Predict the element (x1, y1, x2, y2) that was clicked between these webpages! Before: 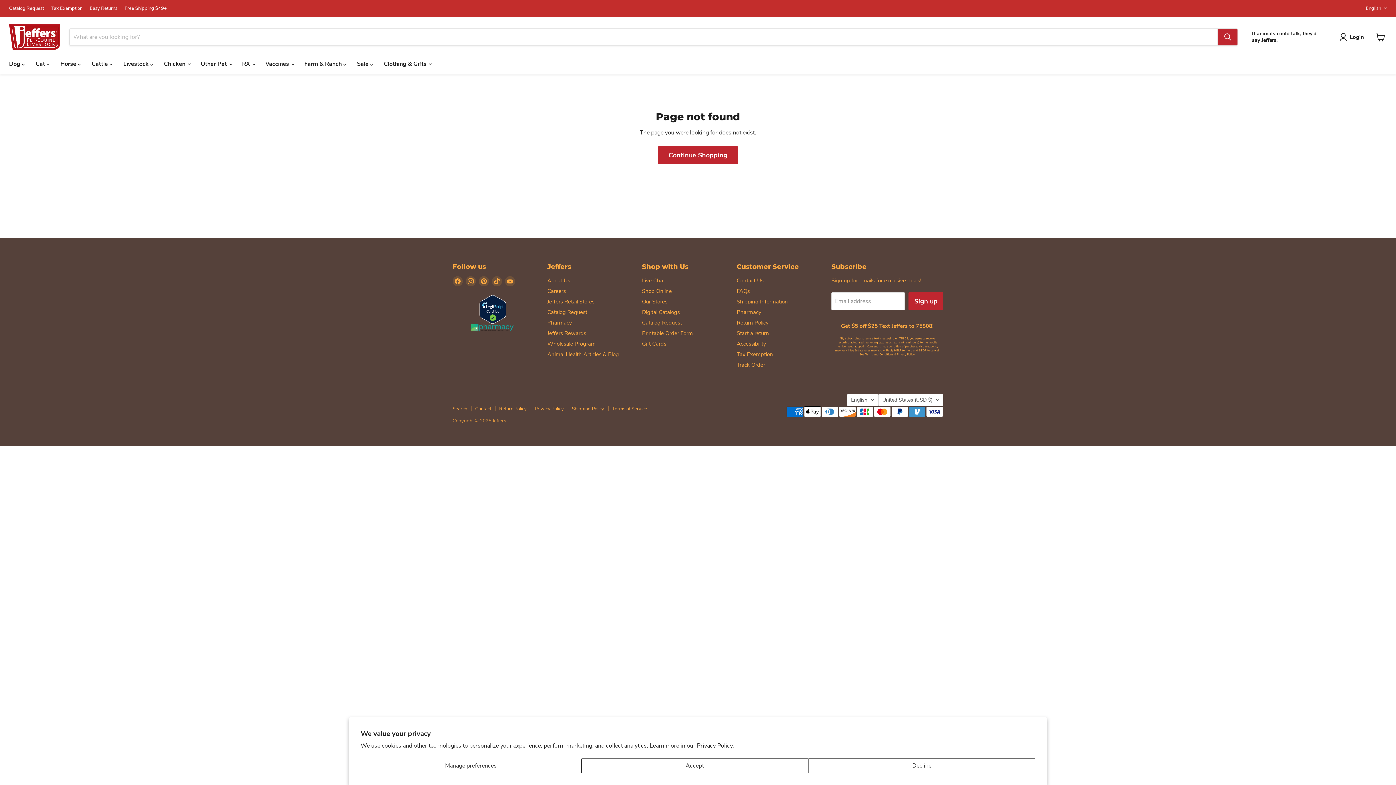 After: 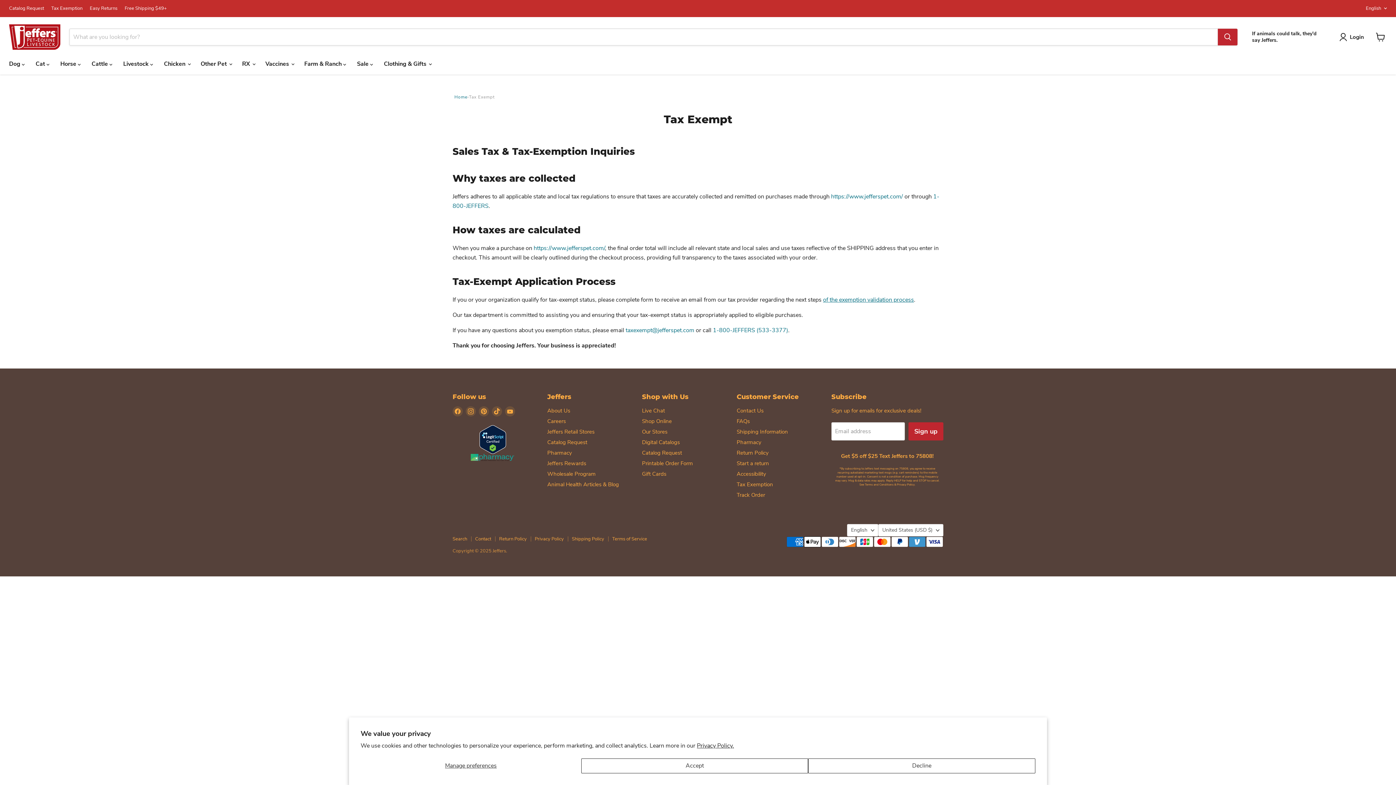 Action: label: Tax Exemption bbox: (736, 350, 773, 358)